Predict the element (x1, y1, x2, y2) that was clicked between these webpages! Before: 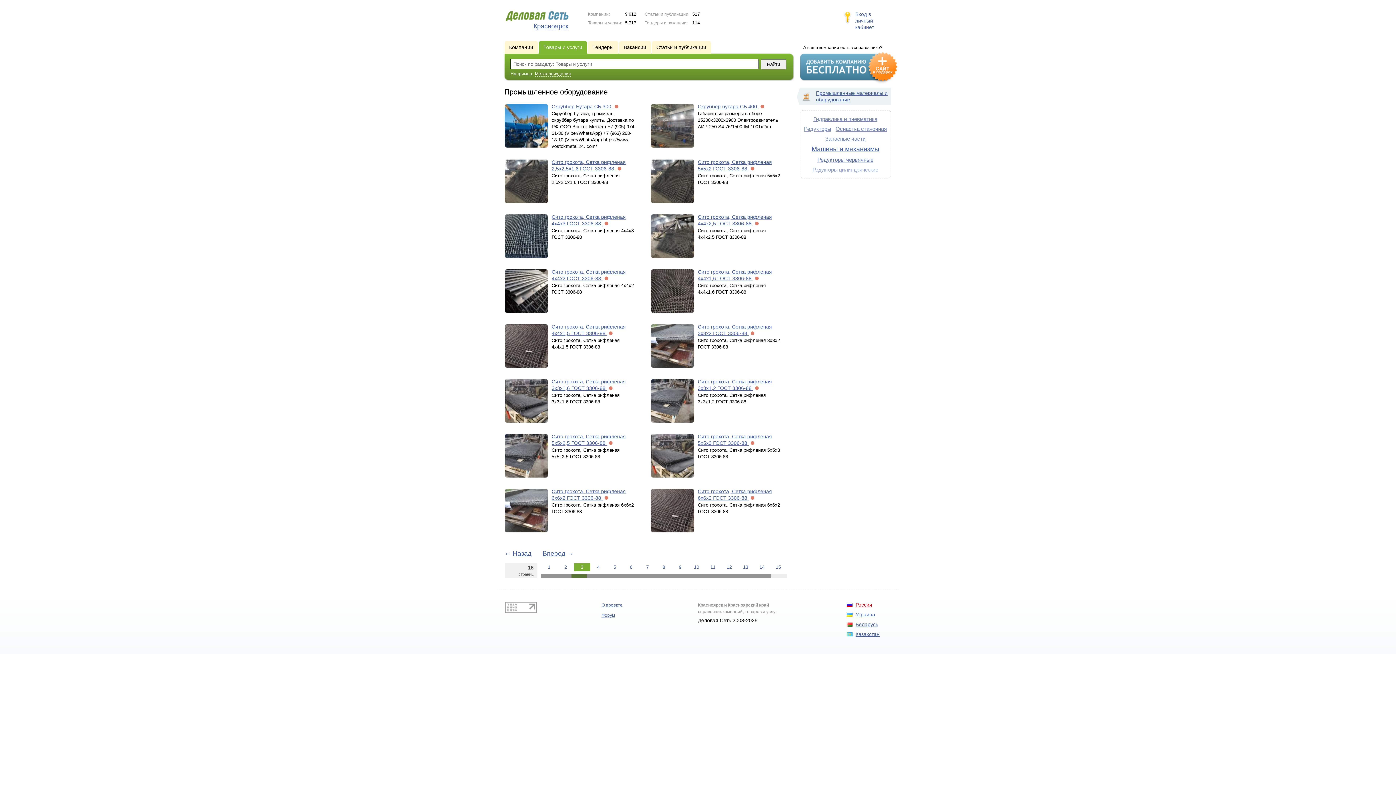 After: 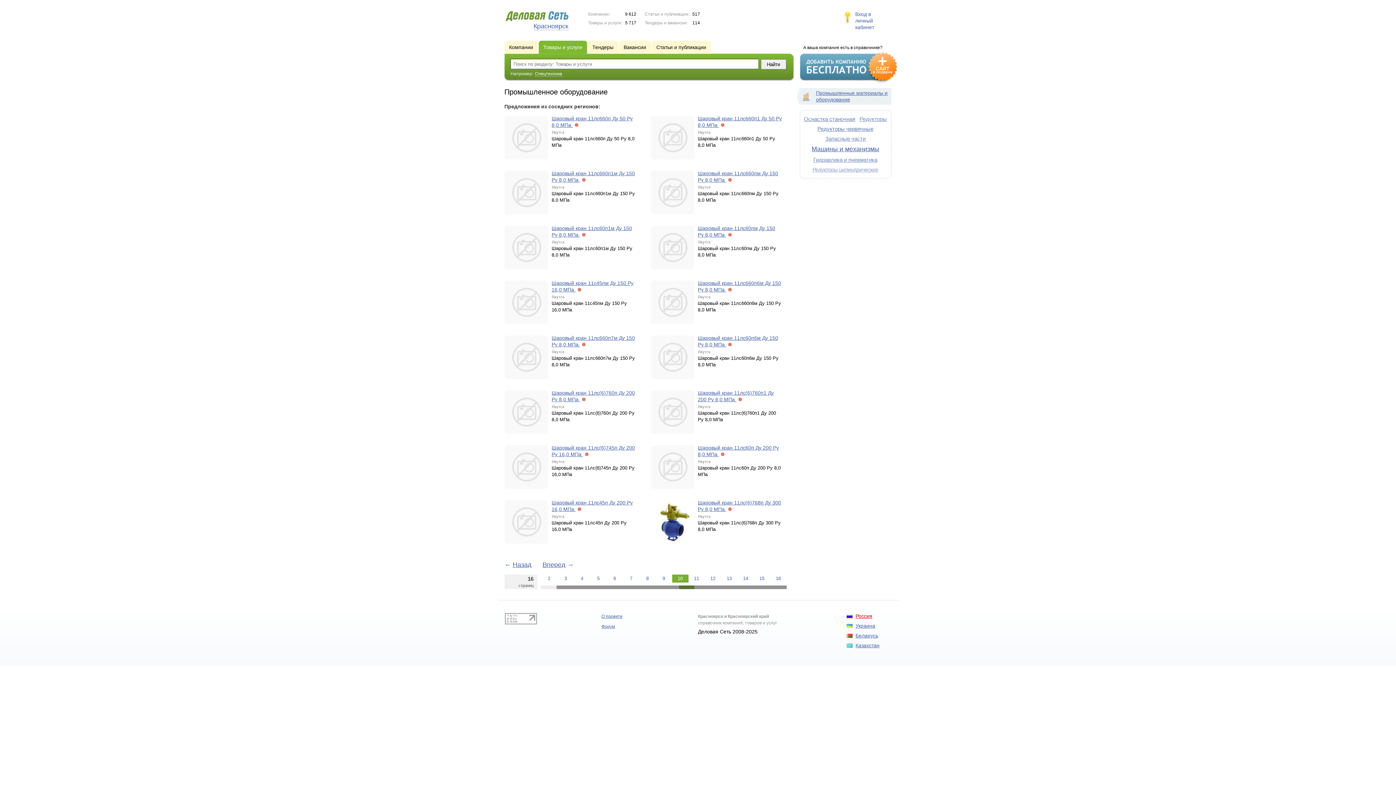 Action: label: 10 bbox: (688, 563, 704, 571)